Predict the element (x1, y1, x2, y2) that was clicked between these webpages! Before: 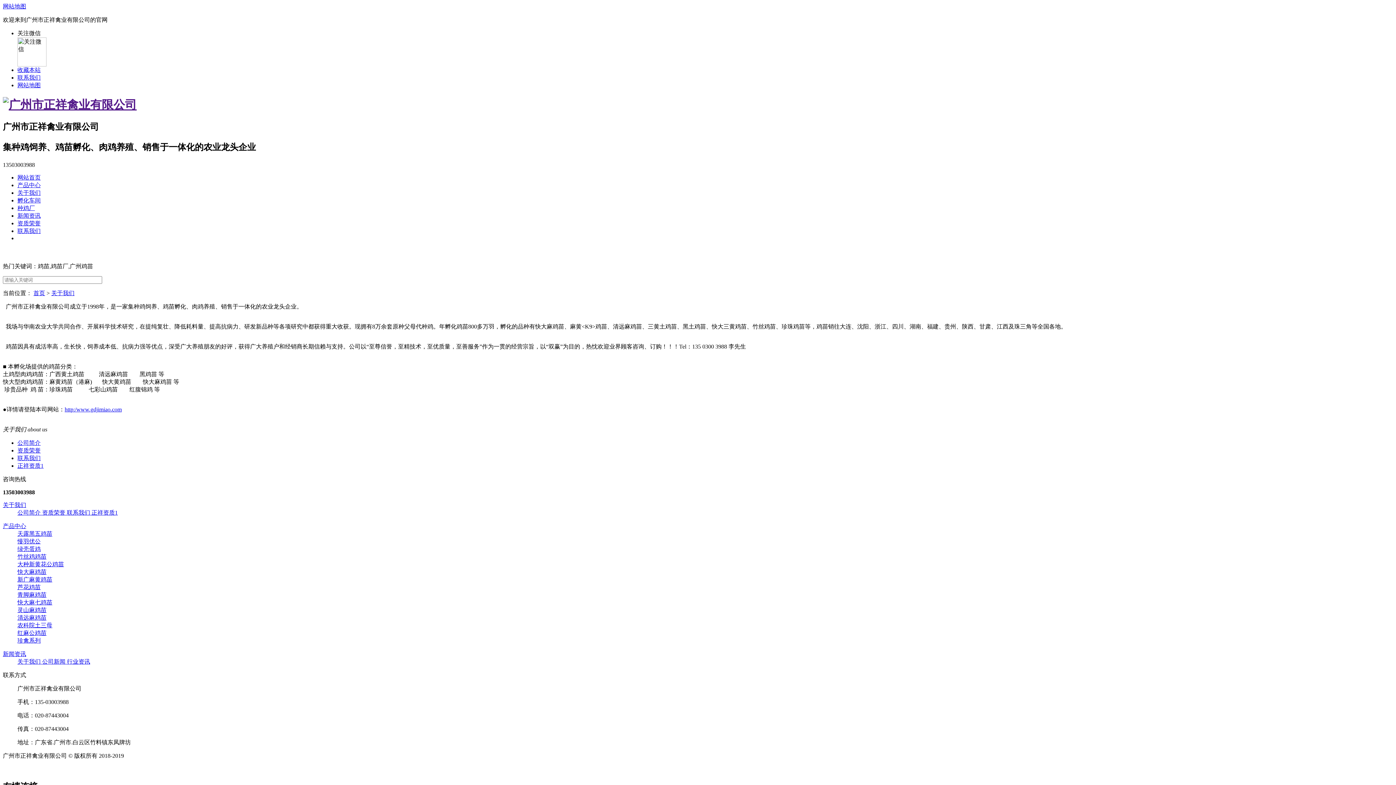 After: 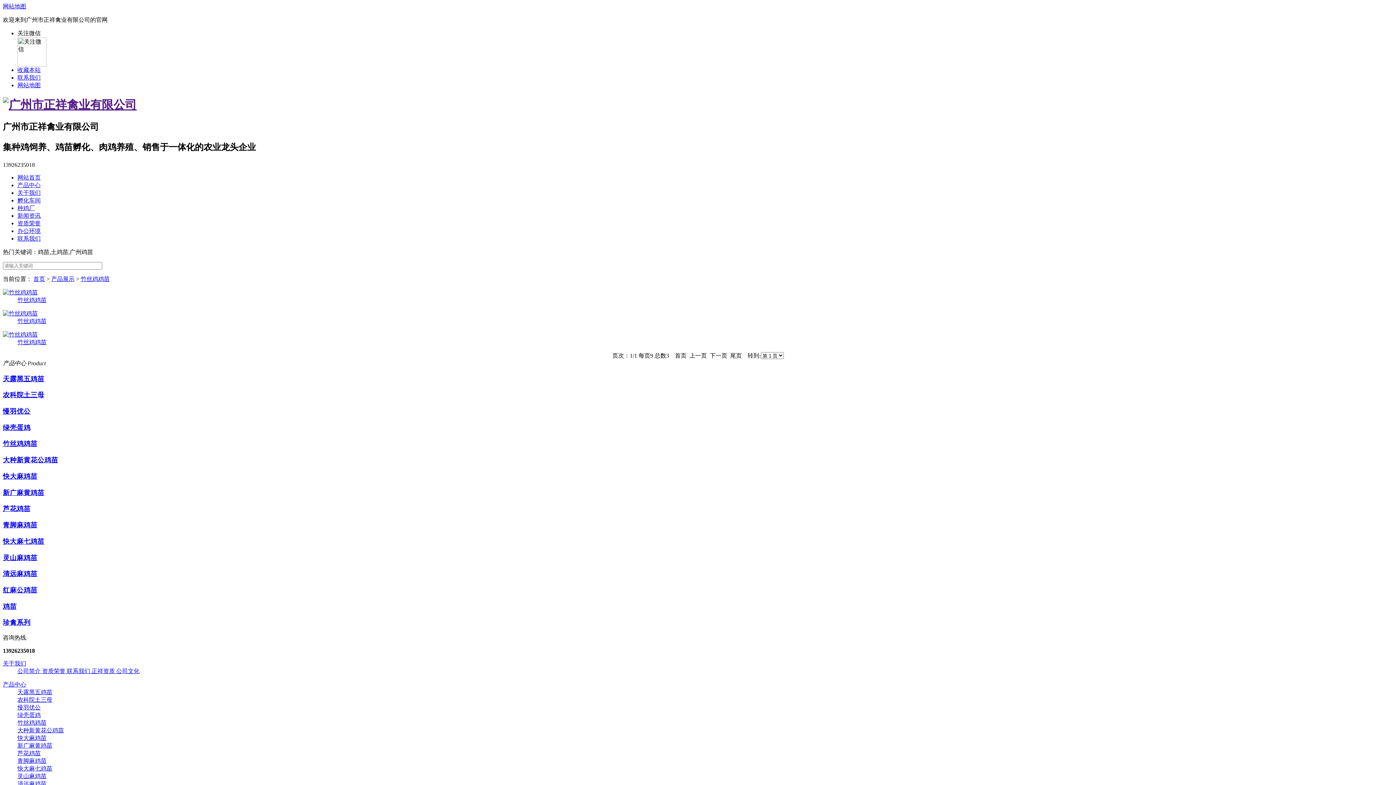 Action: label: 竹丝鸡鸡苗 bbox: (17, 553, 46, 559)